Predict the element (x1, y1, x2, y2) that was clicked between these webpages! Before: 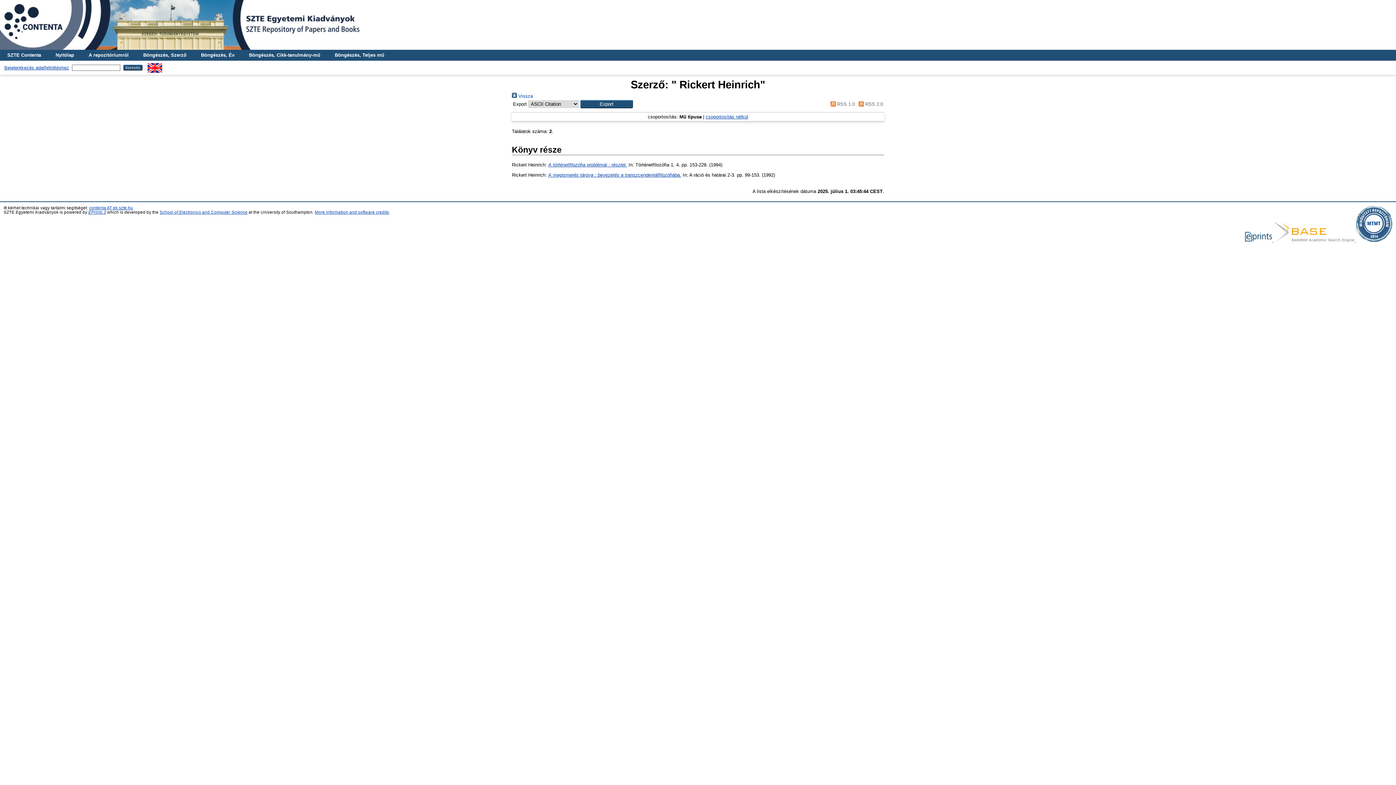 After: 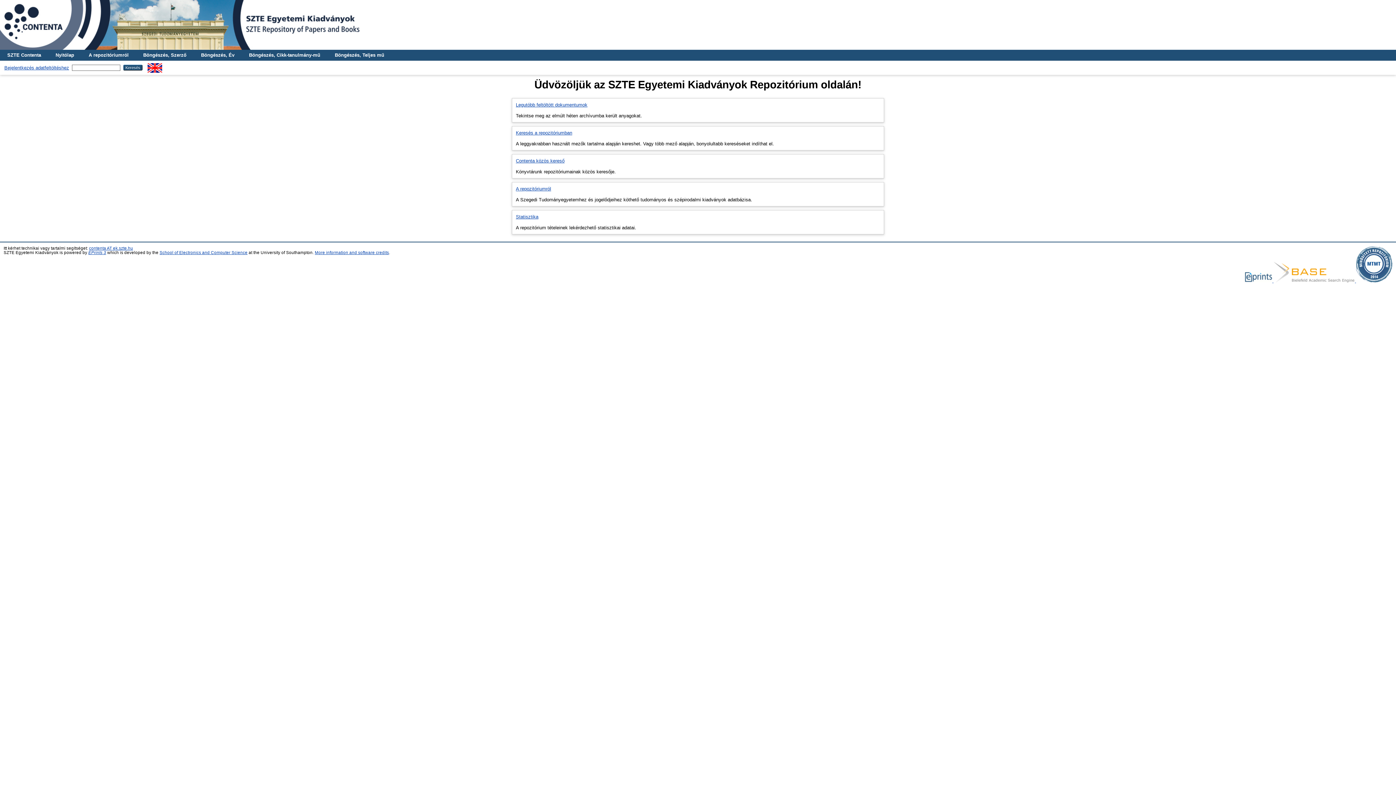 Action: bbox: (48, 49, 81, 60) label: Nyitólap